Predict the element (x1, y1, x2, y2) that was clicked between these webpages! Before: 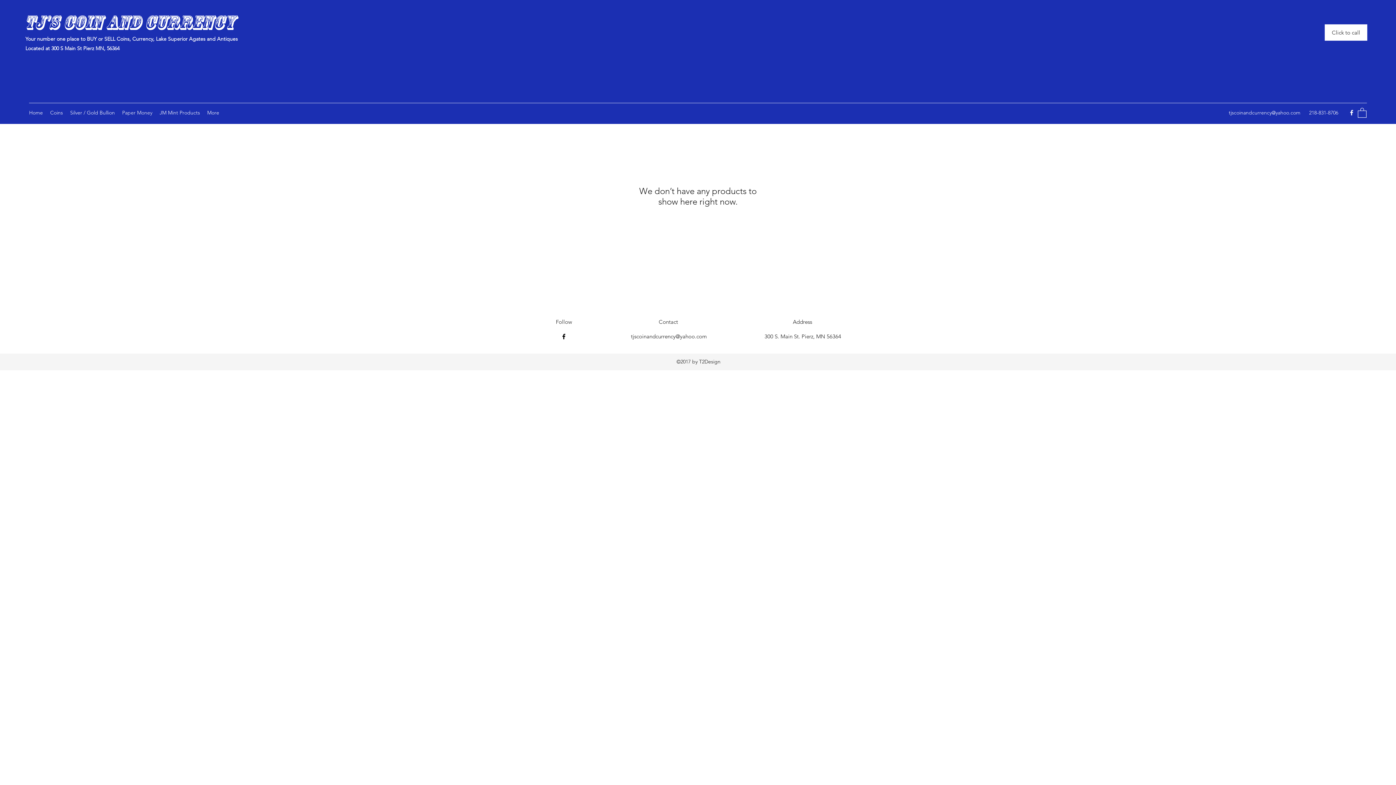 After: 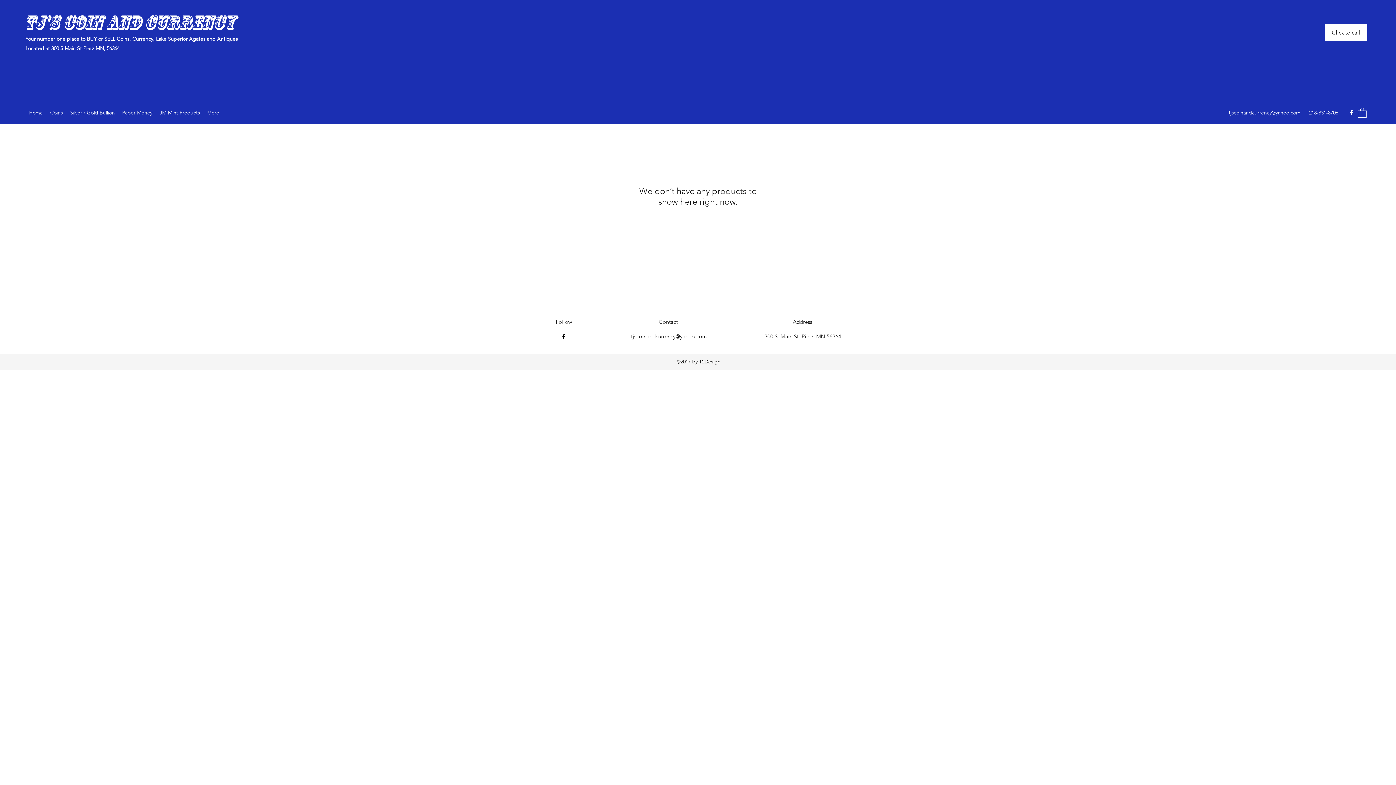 Action: bbox: (156, 107, 203, 118) label: JM Mint Products